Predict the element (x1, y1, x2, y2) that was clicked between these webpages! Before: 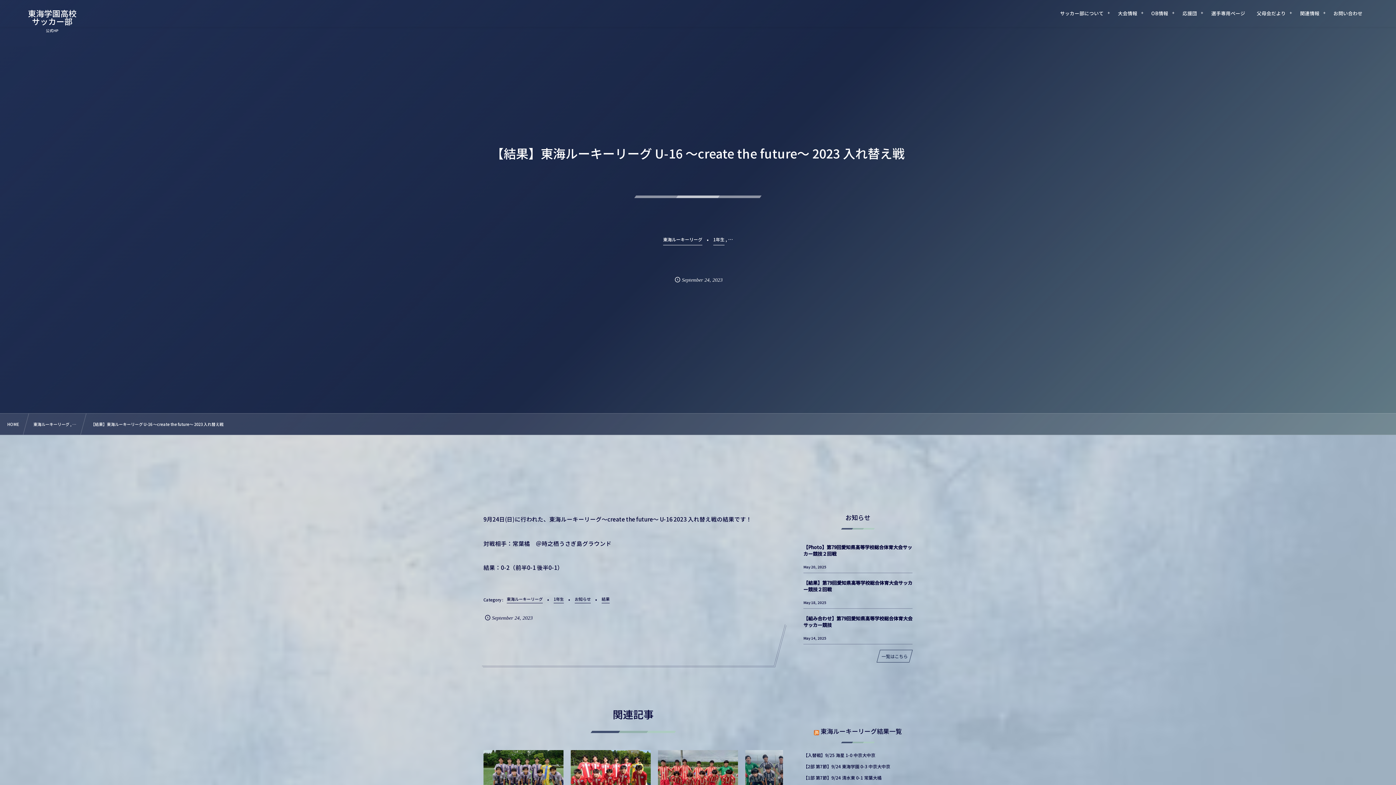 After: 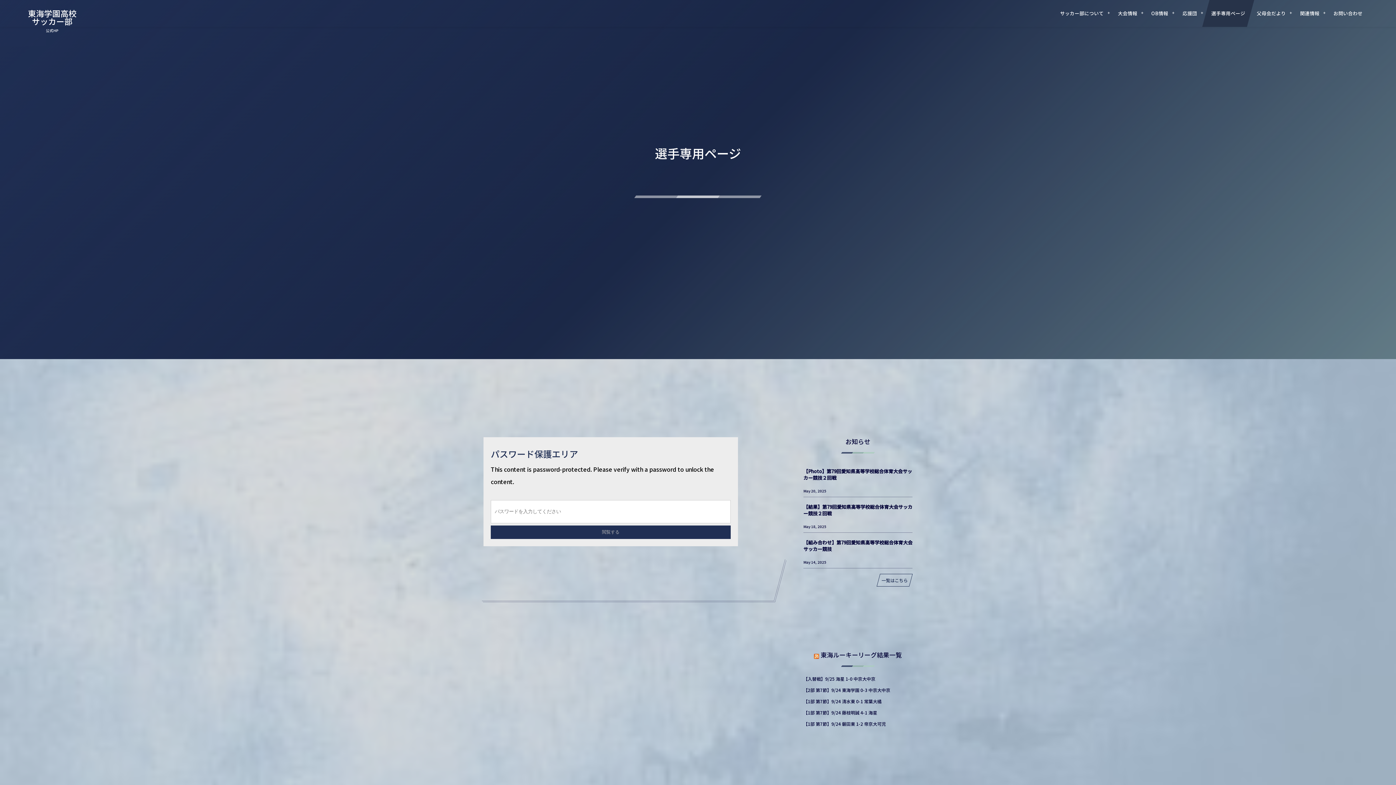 Action: label: 選手専用ページ bbox: (1202, 0, 1254, 26)